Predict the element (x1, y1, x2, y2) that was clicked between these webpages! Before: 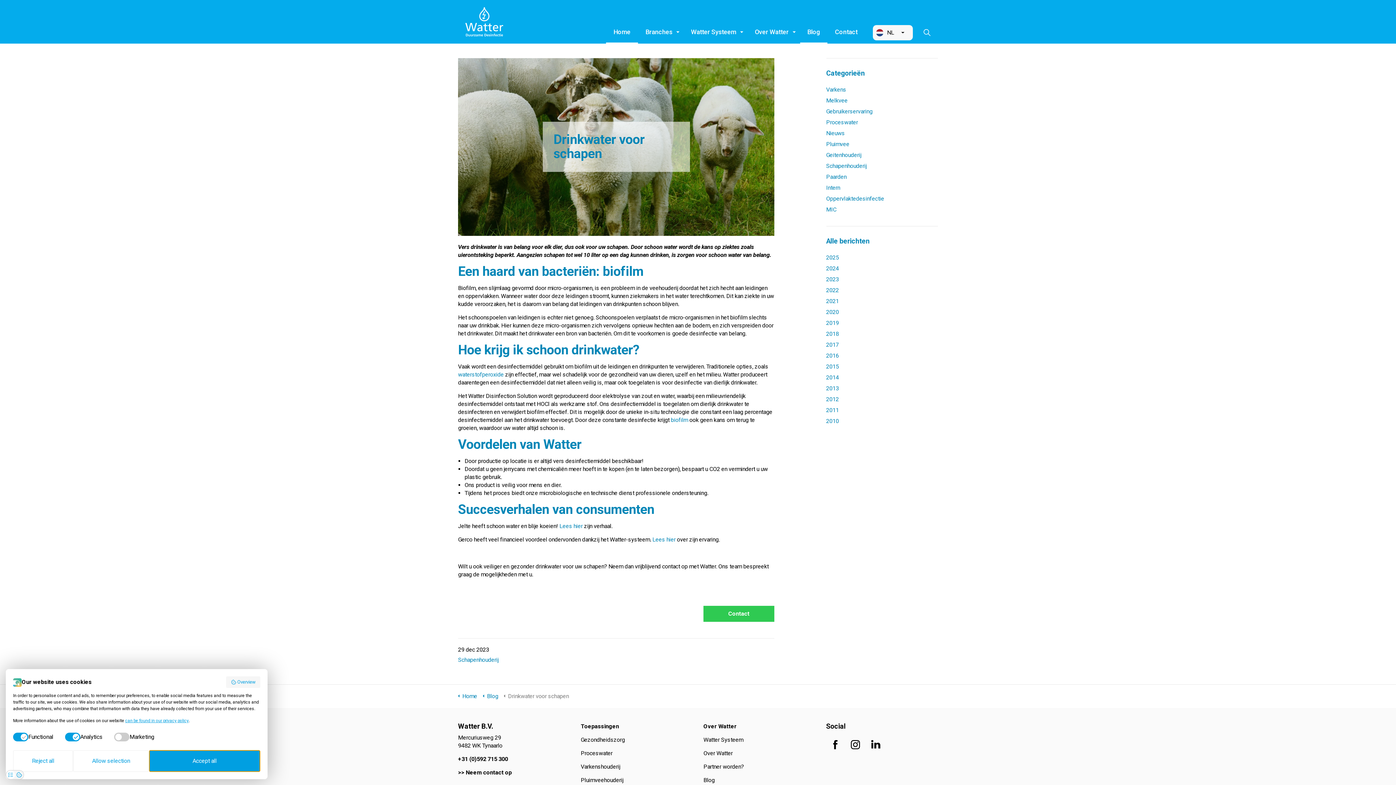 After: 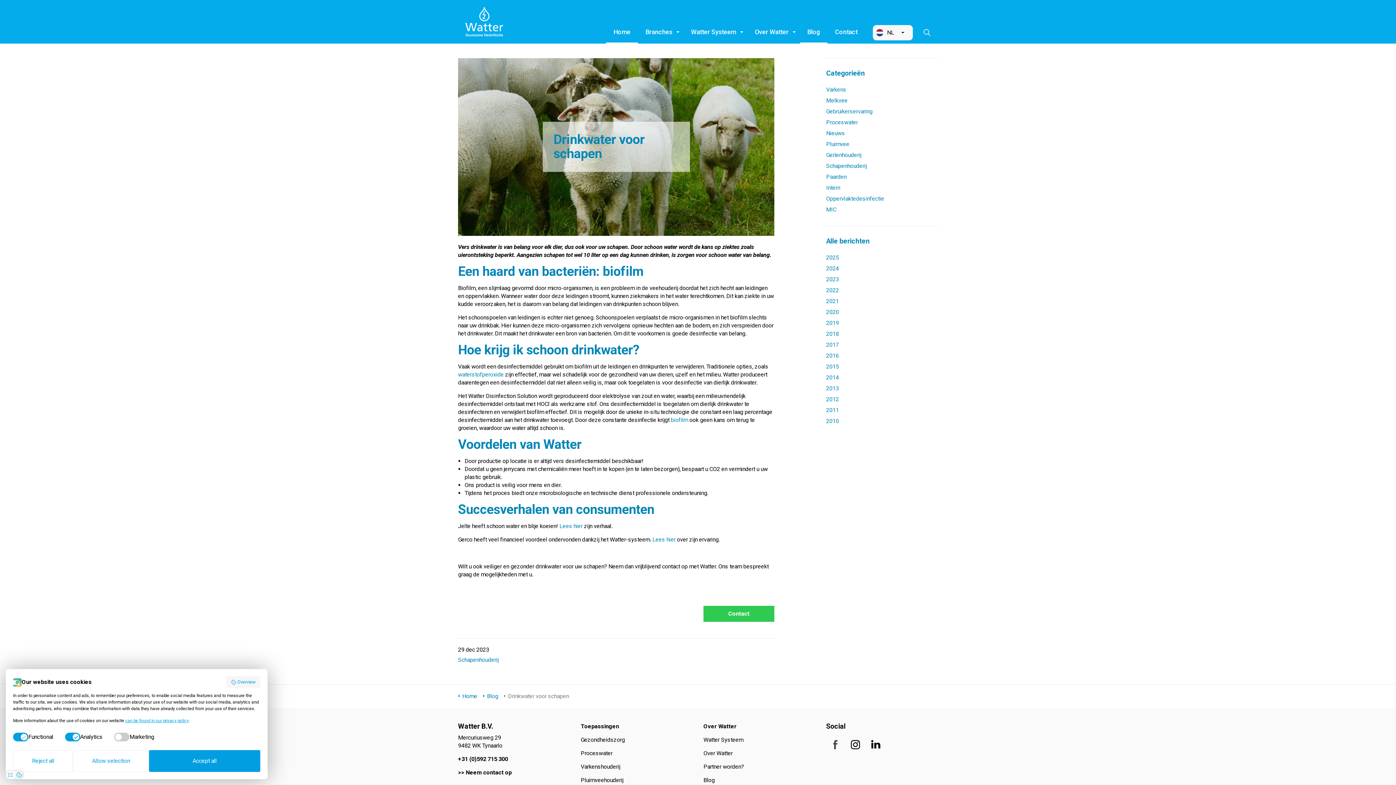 Action: bbox: (826, 736, 844, 754)